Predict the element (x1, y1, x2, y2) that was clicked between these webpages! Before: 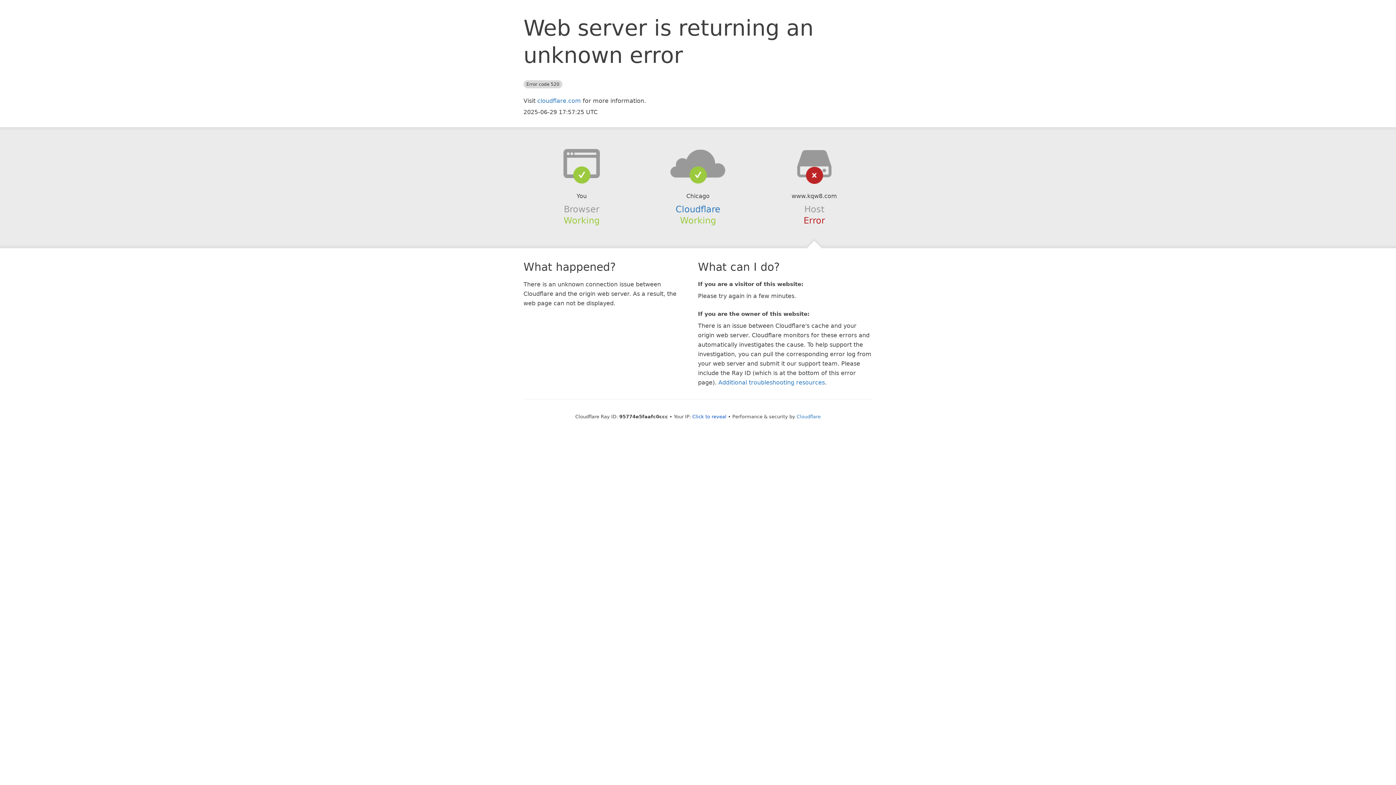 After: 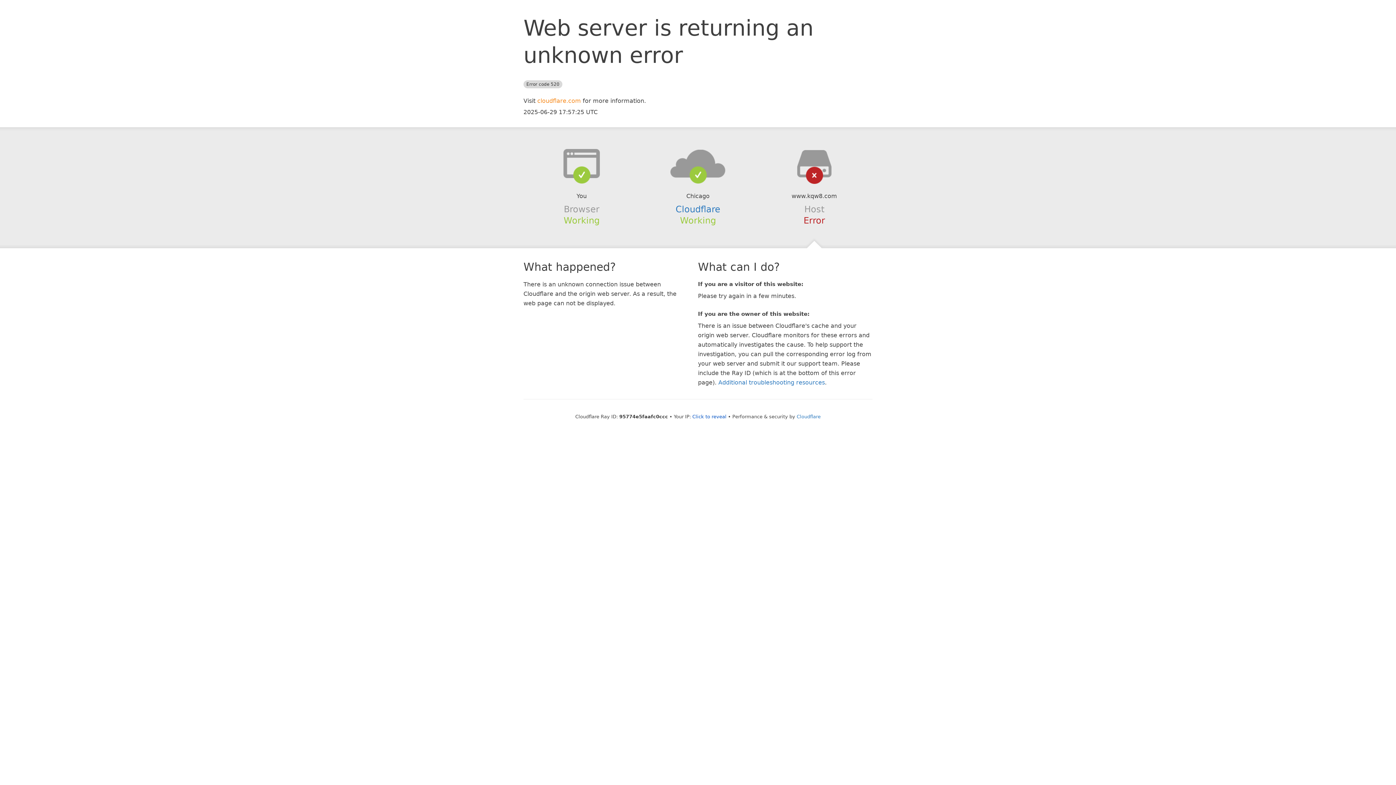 Action: label: cloudflare.com bbox: (537, 97, 581, 104)